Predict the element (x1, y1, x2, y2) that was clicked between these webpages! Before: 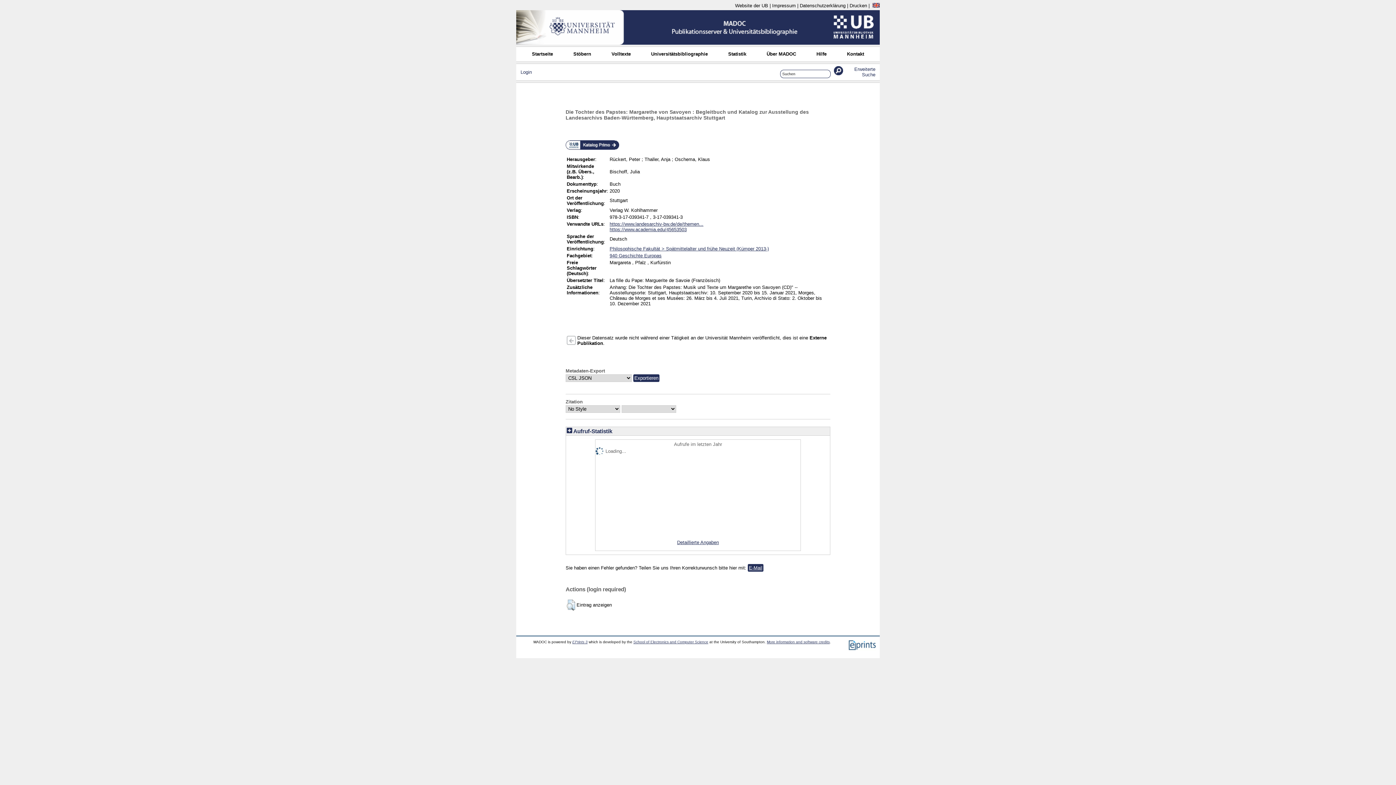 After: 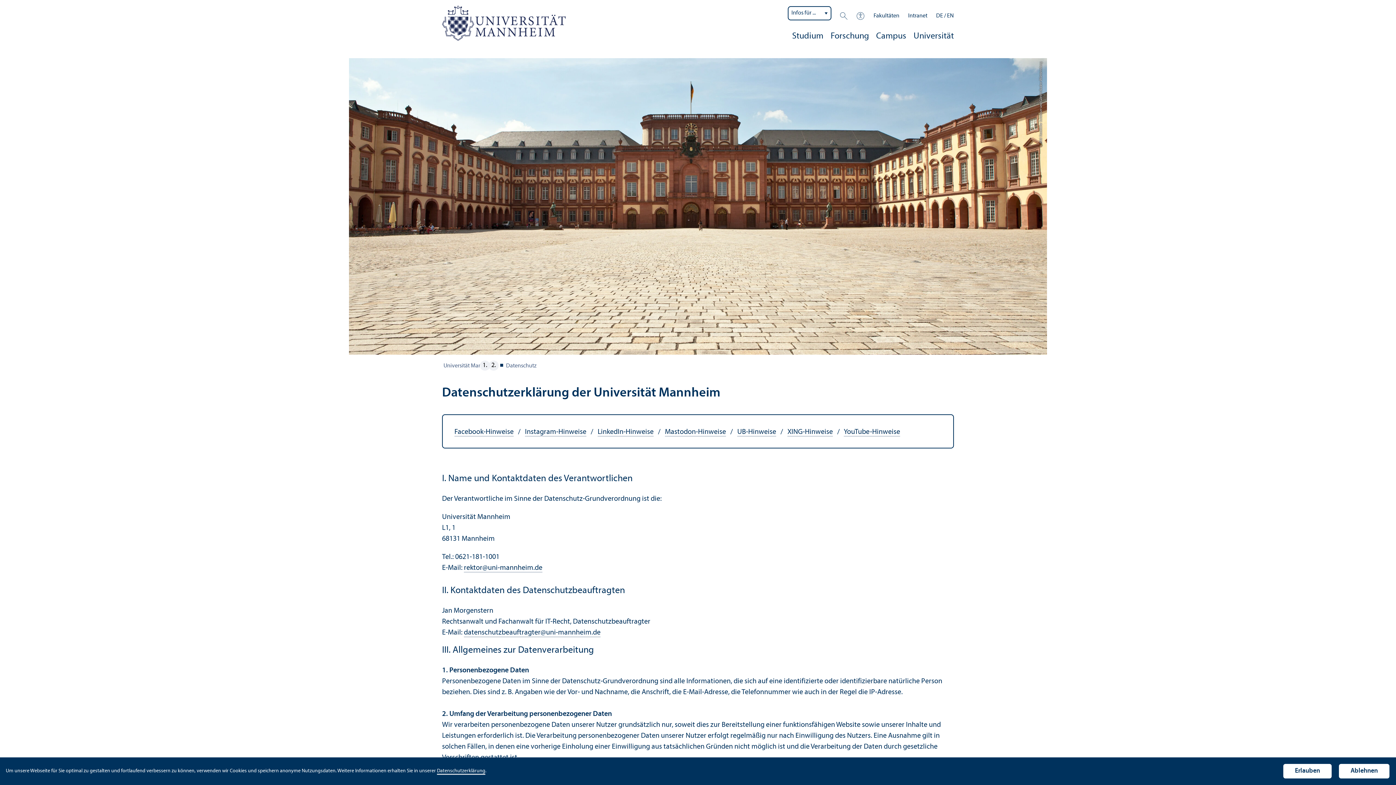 Action: bbox: (800, 2, 845, 8) label: Datenschutzerklärung